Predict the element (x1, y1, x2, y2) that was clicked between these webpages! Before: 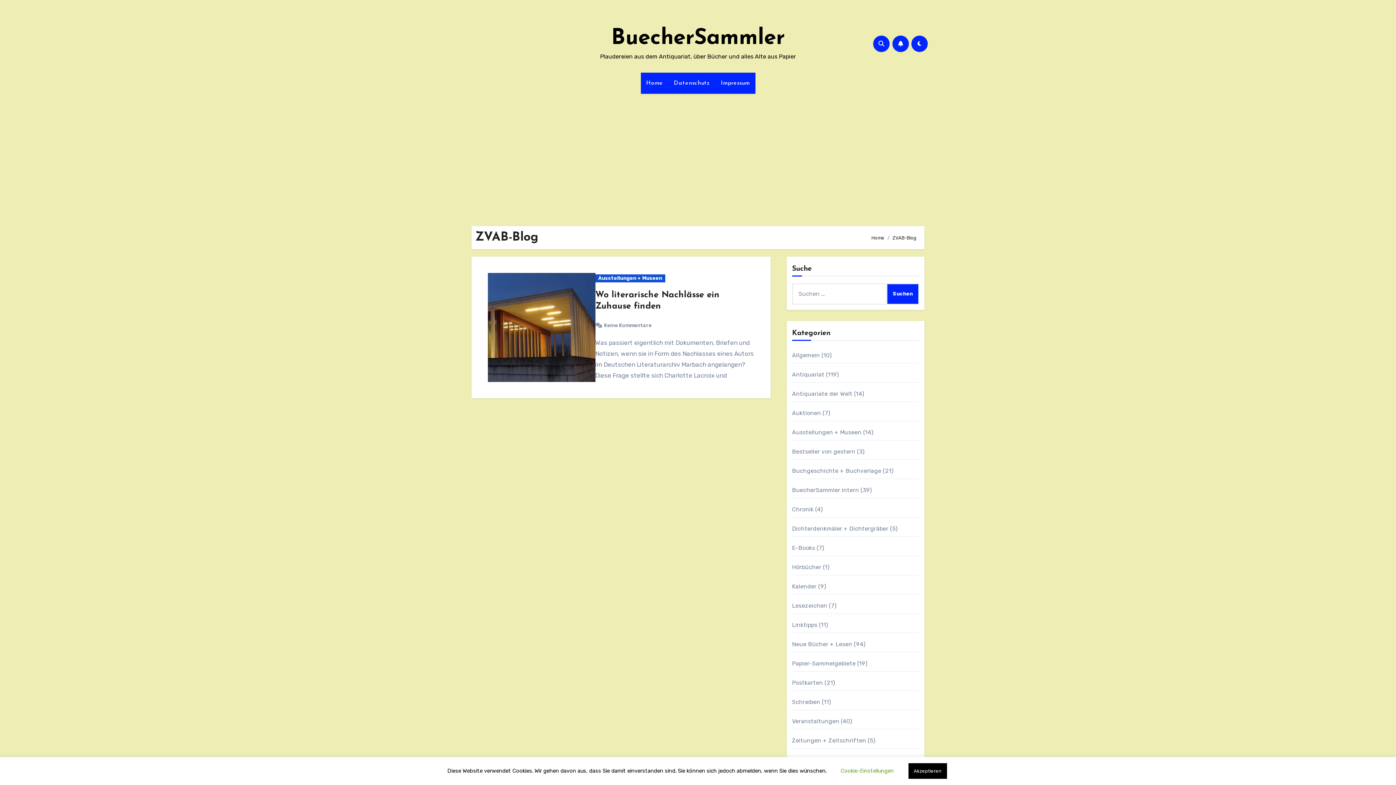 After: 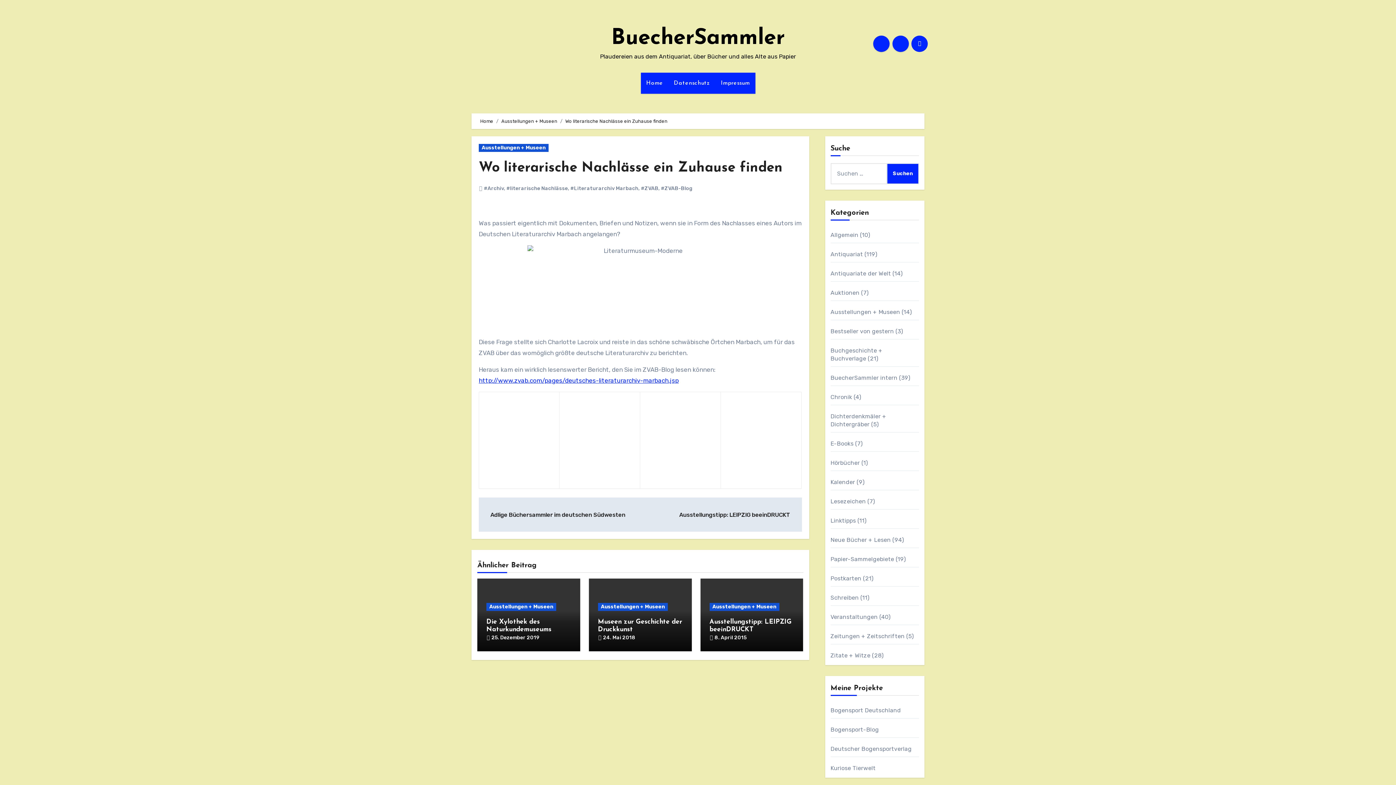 Action: label: Keine Kommentare bbox: (604, 322, 653, 328)